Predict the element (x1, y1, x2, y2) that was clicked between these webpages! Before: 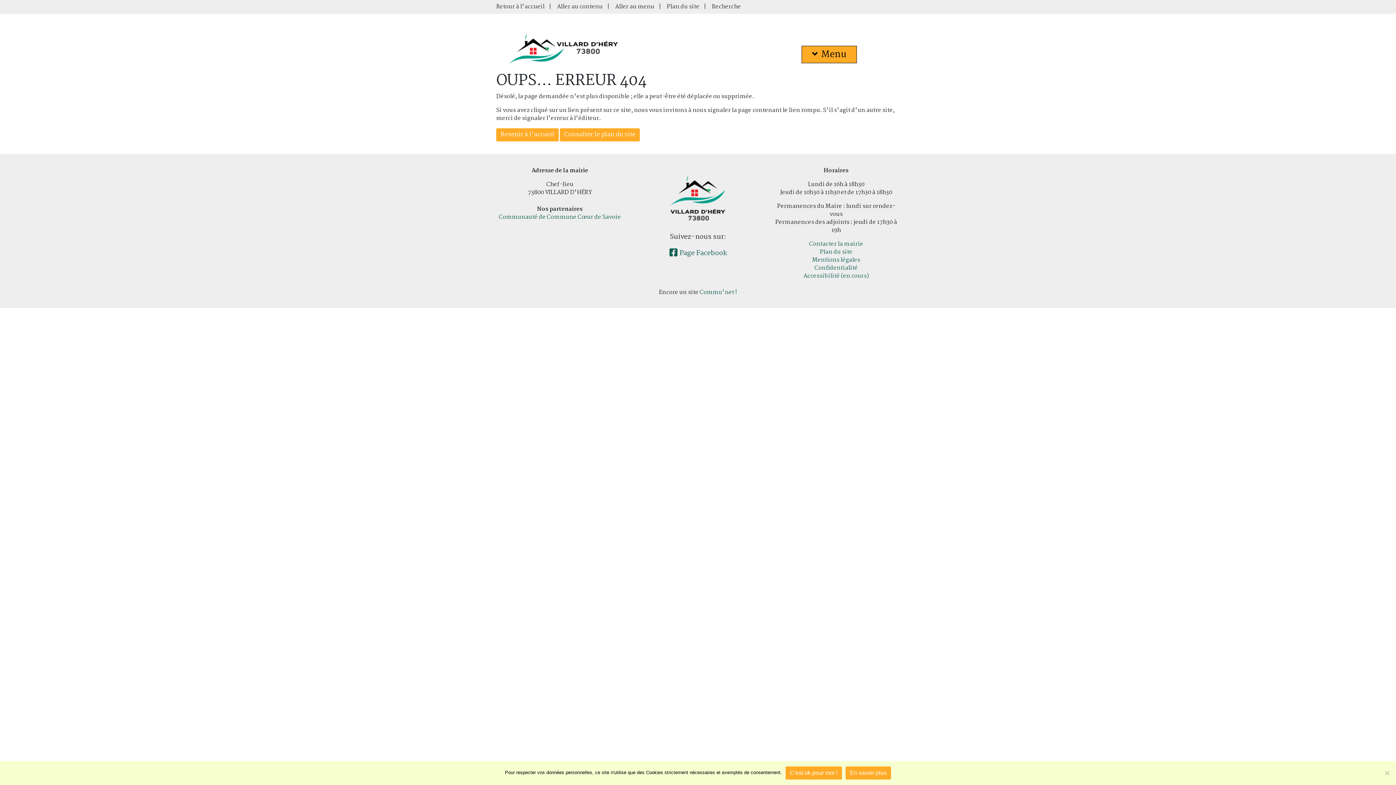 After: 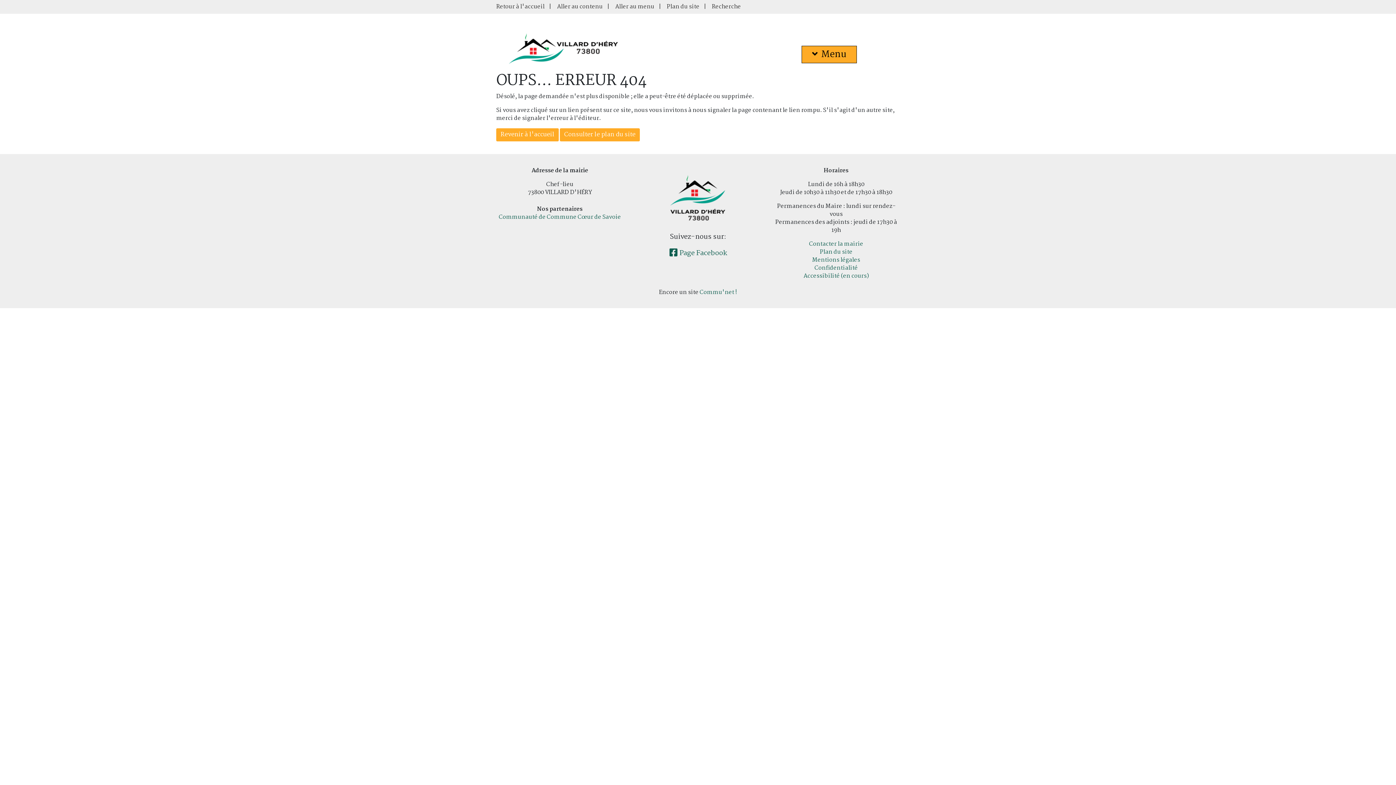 Action: bbox: (785, 766, 842, 780) label: C'est ok pour moi !